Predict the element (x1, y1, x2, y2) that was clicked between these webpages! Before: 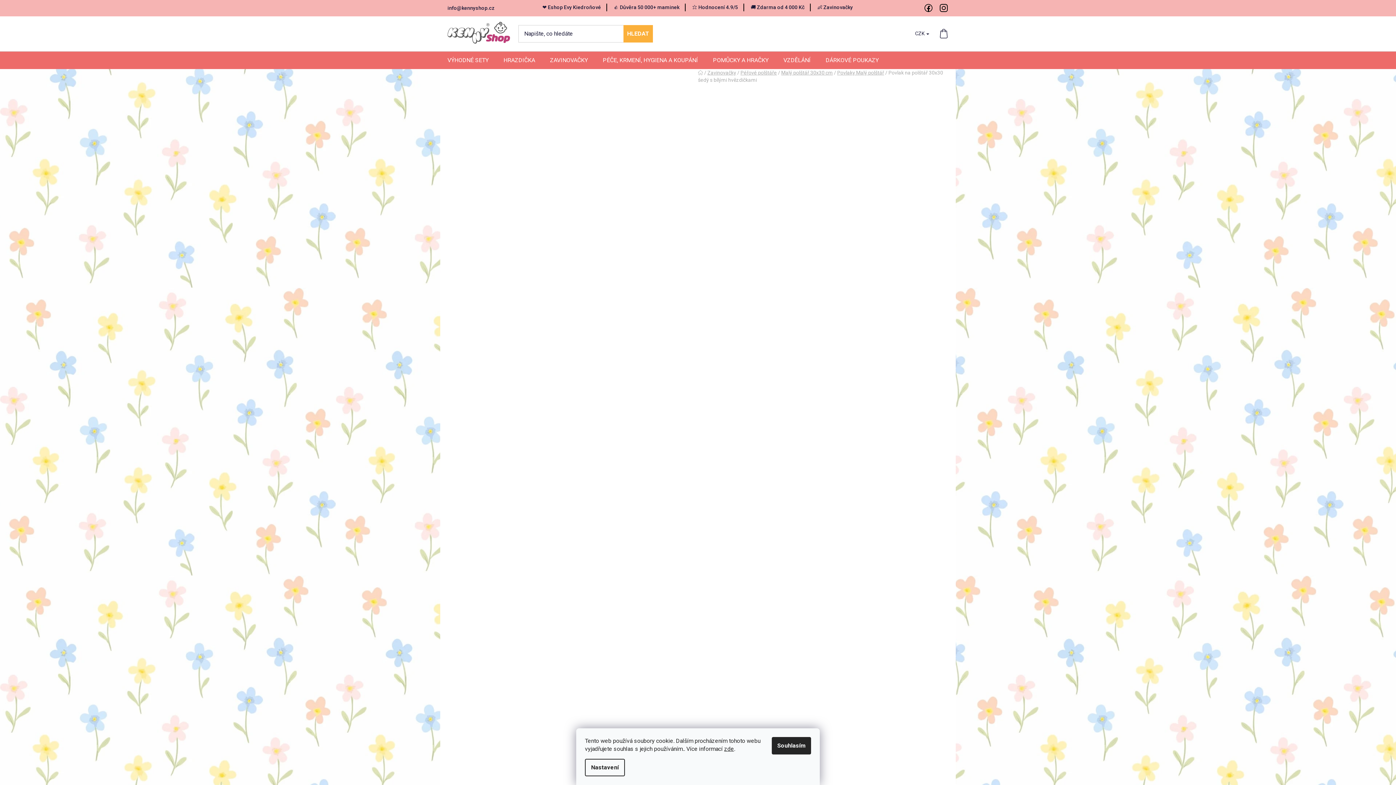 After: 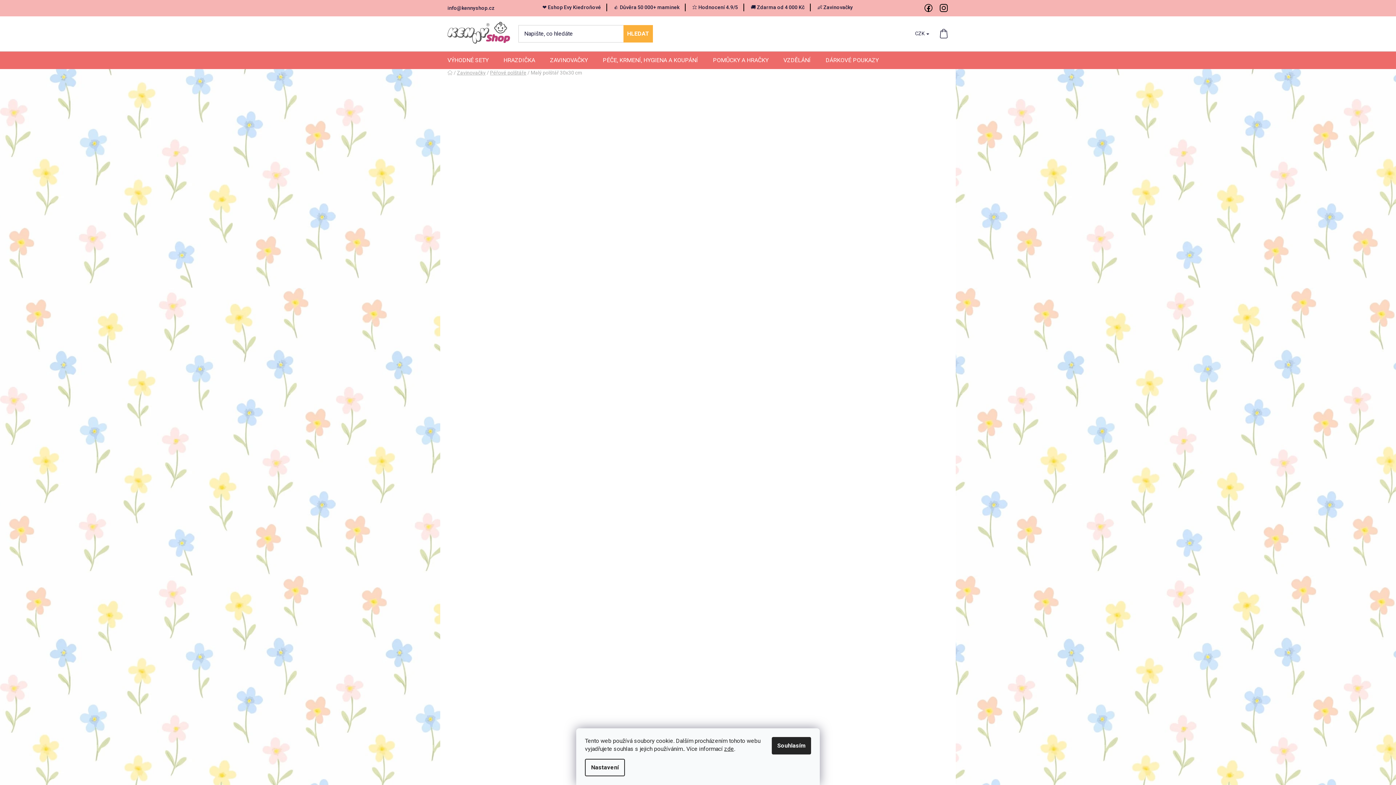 Action: bbox: (781, 69, 833, 75) label: Malý polštář 30x30 cm